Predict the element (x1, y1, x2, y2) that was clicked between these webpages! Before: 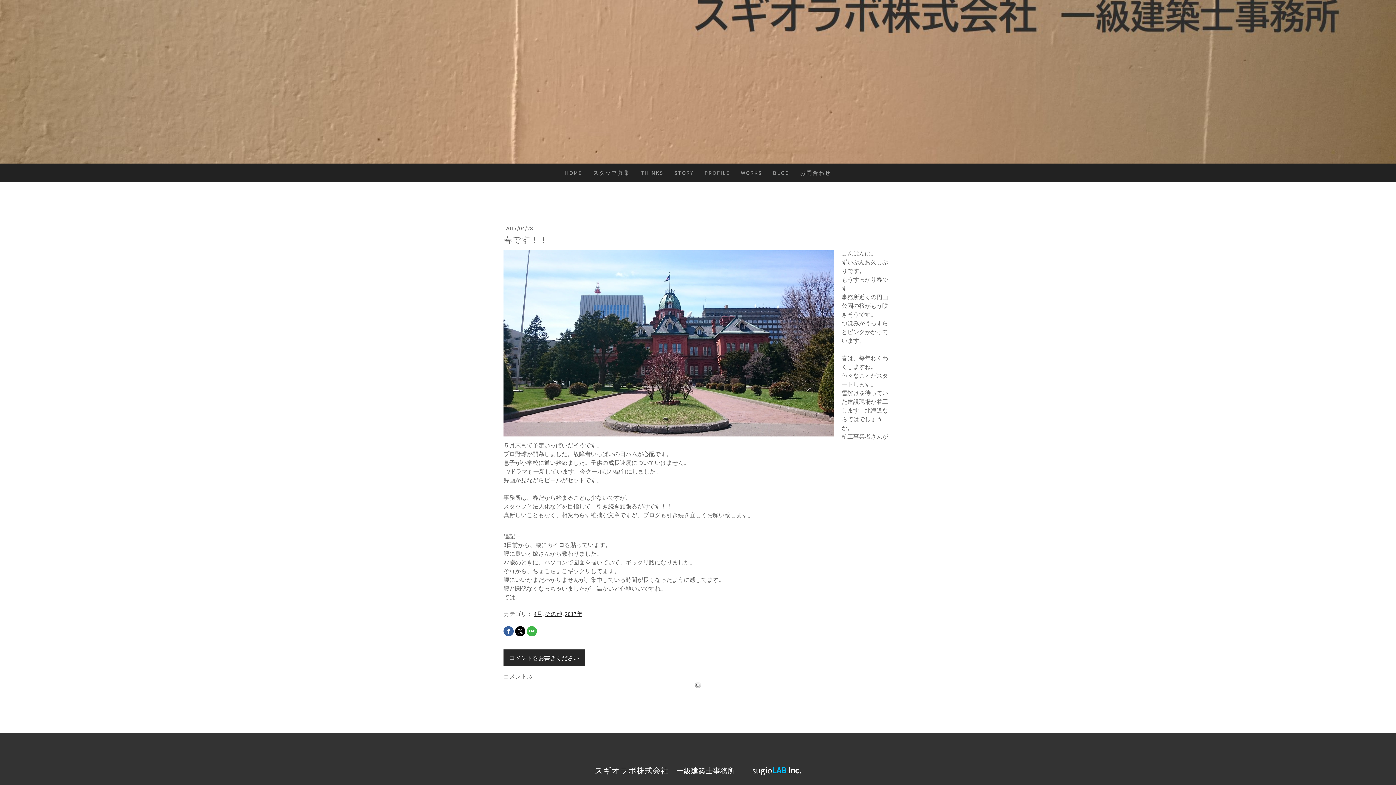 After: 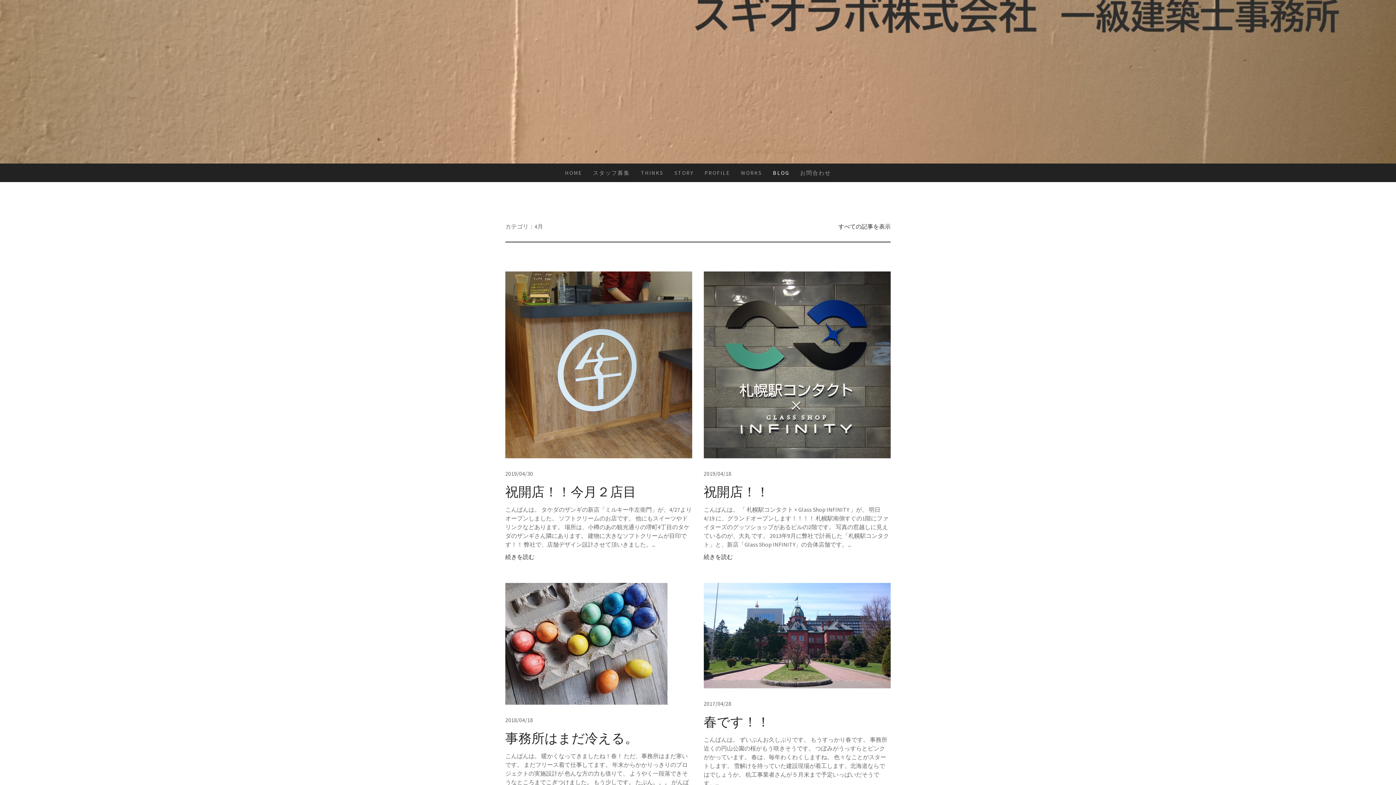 Action: bbox: (533, 610, 542, 617) label: 4月